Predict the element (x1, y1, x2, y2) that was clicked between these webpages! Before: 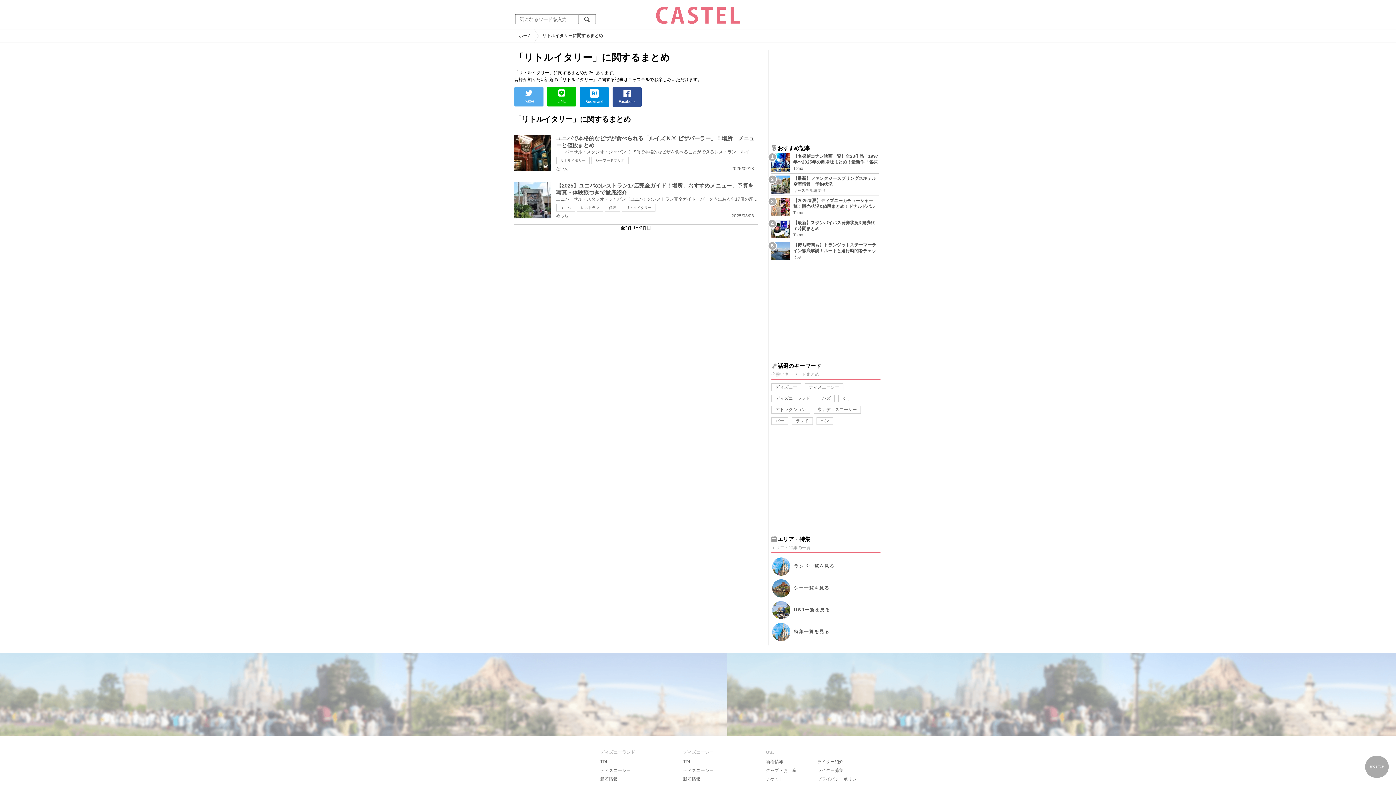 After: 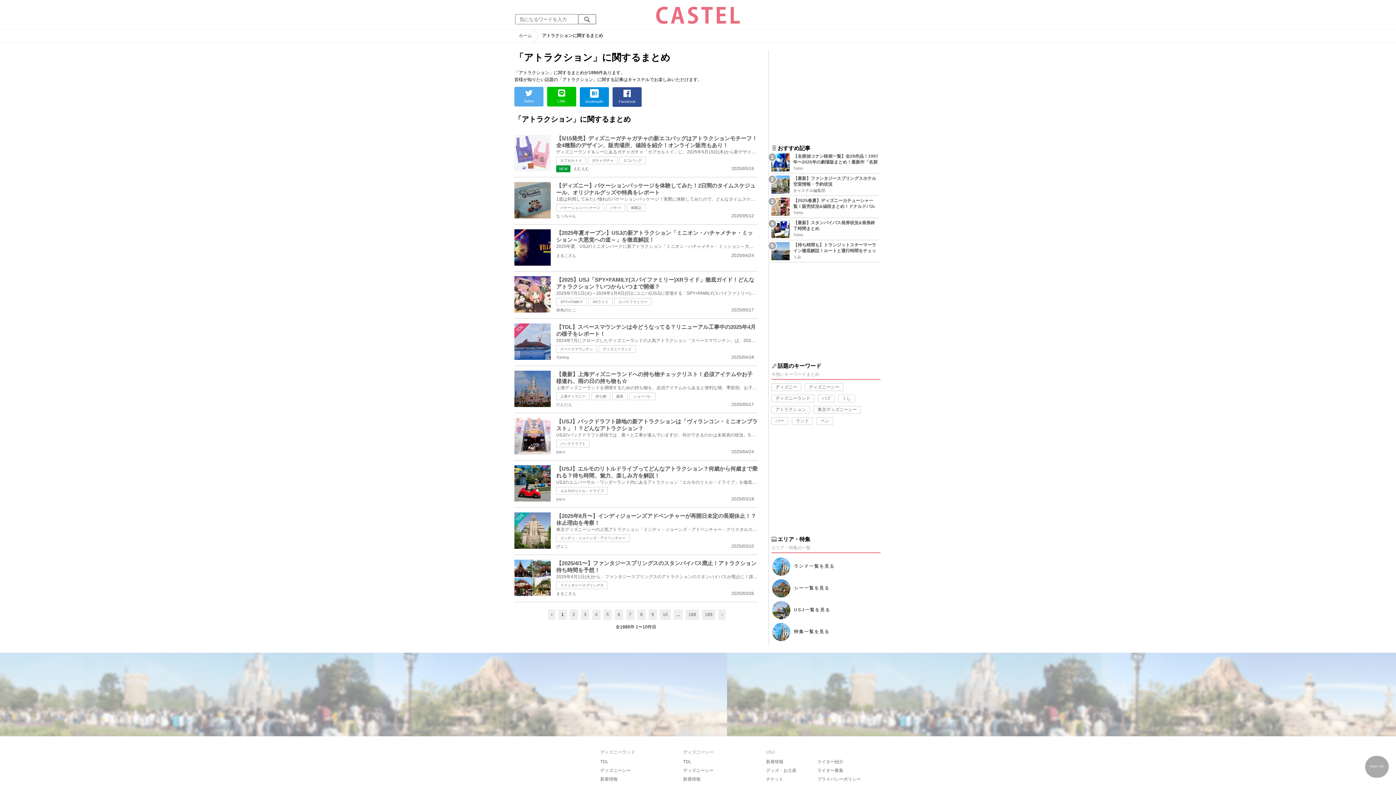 Action: label: アトラクション bbox: (771, 406, 810, 413)